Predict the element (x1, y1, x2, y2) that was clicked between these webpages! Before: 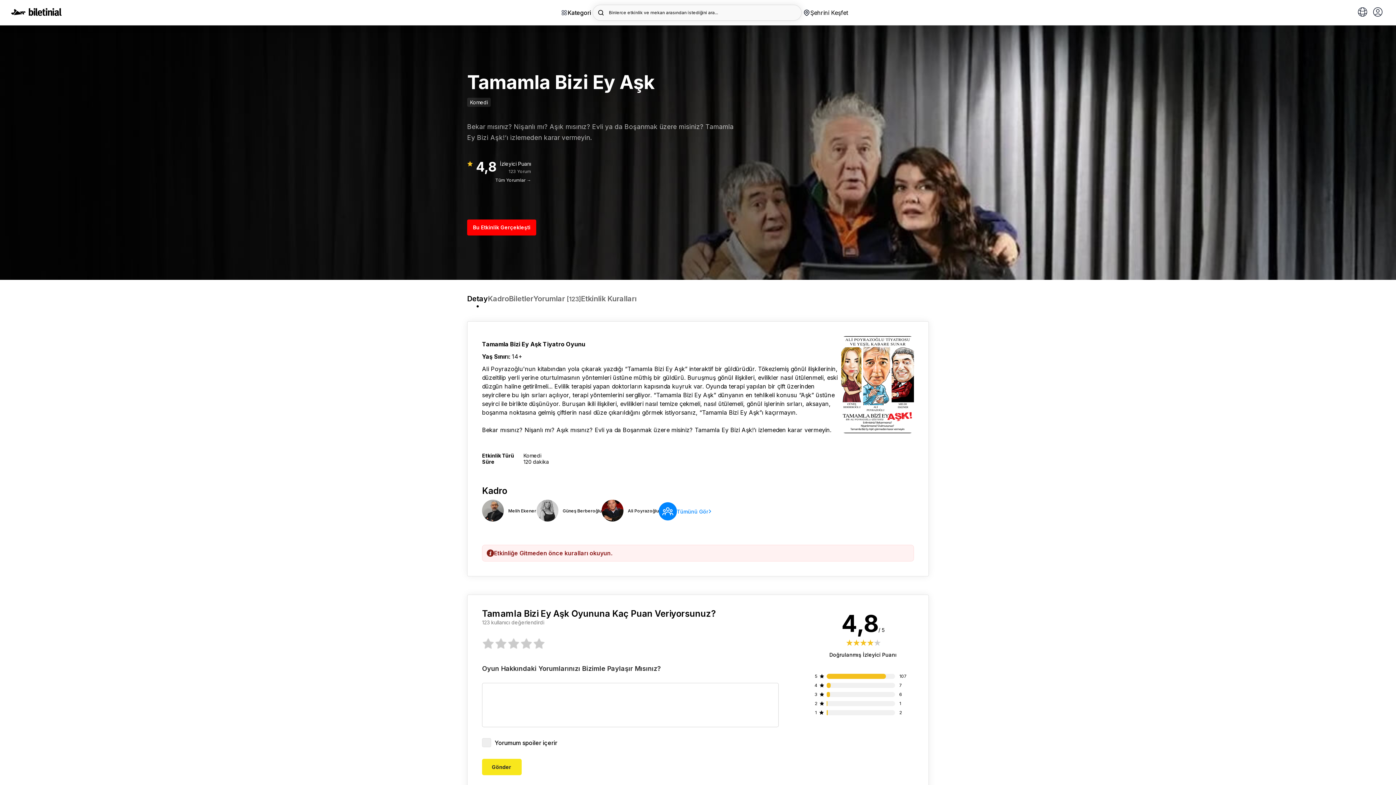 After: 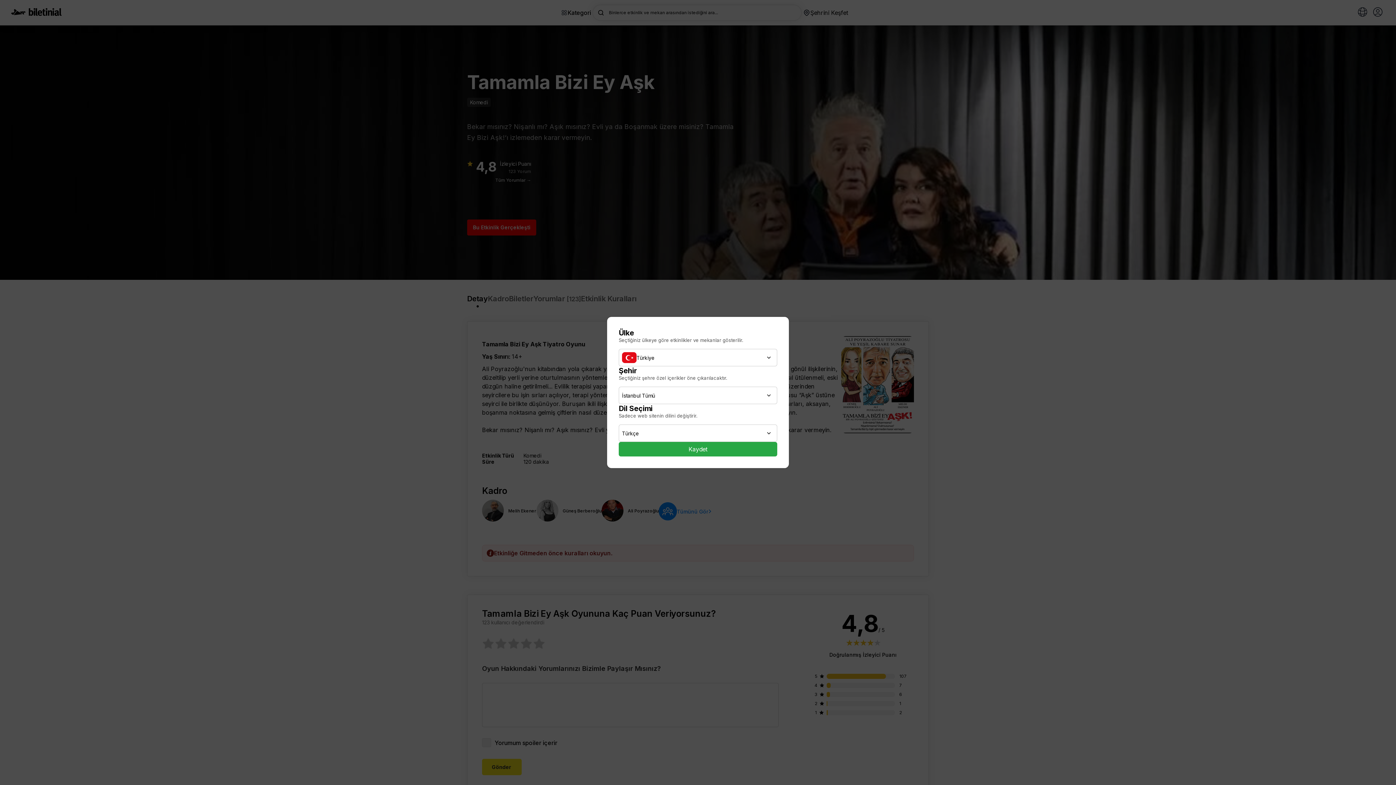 Action: label: Şehrini Keşfet bbox: (801, 7, 849, 17)